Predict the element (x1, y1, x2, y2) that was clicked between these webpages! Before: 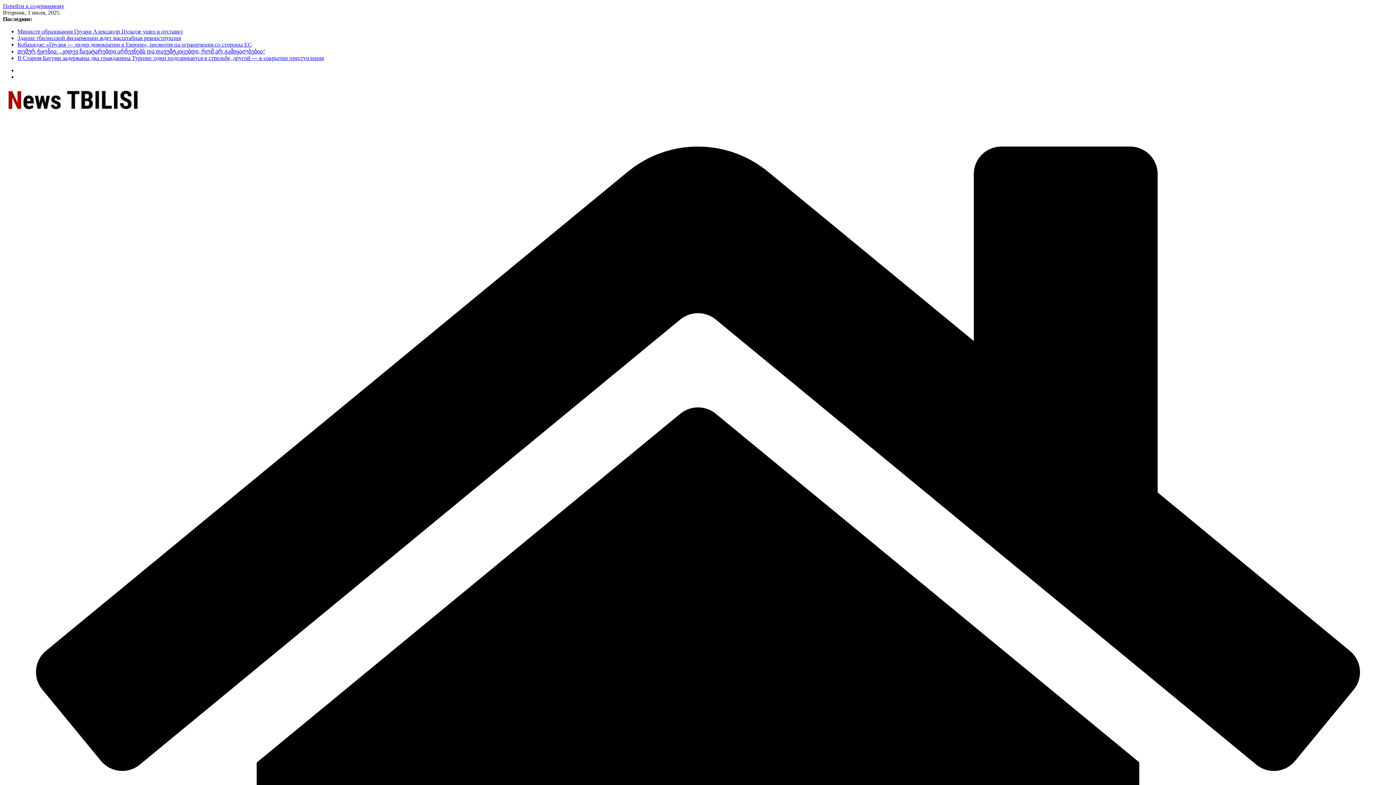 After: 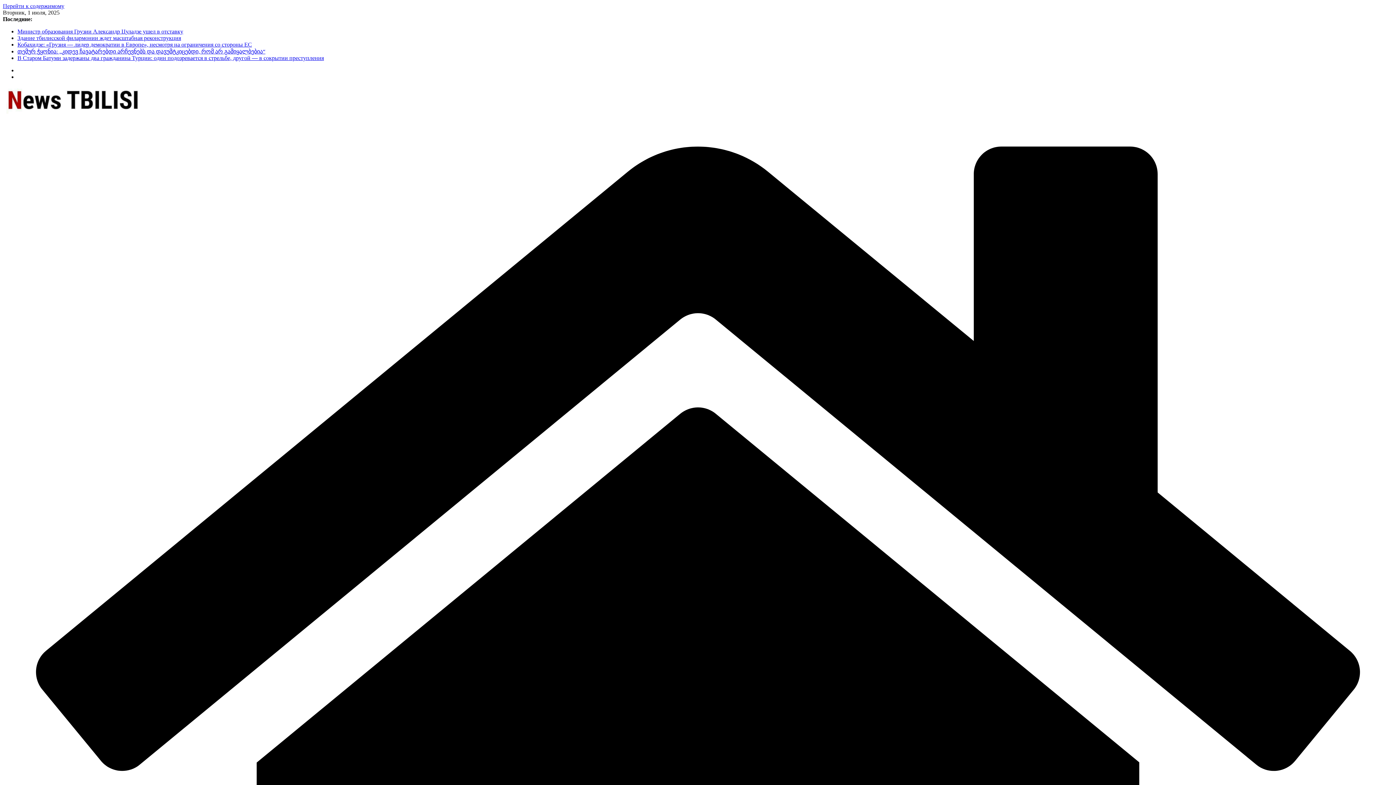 Action: bbox: (17, 28, 183, 34) label: Министр образования Грузии Александр Цуладзе ушел в отставку